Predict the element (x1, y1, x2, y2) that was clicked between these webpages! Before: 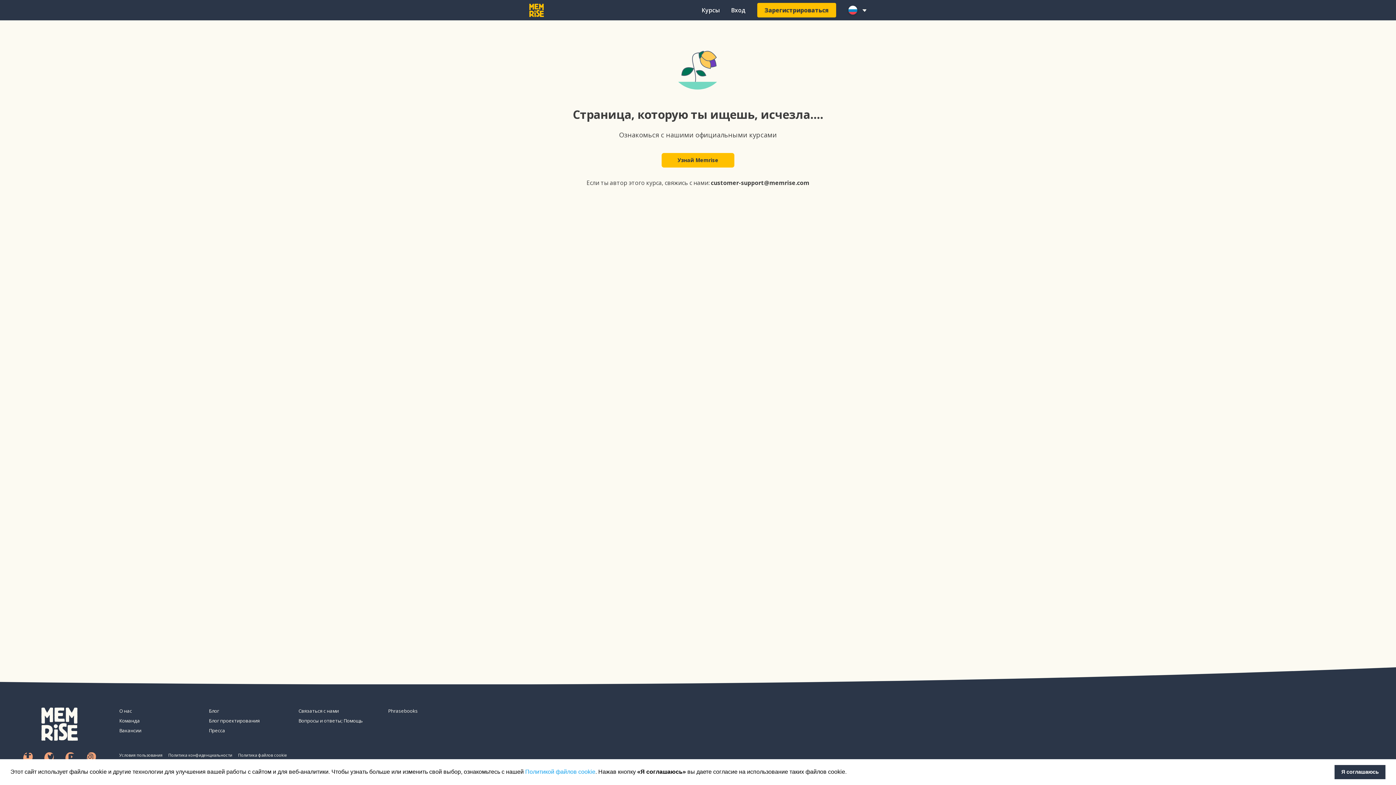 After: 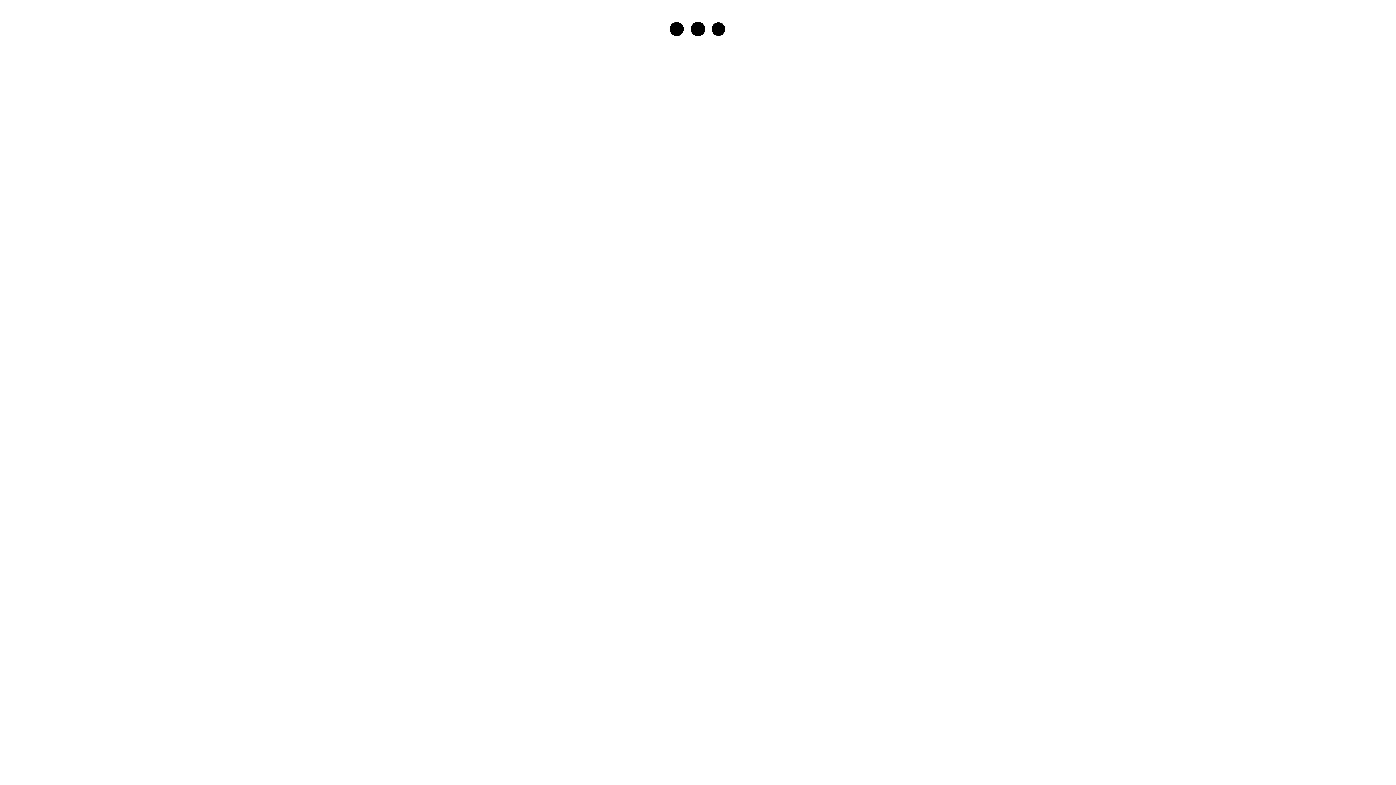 Action: label: Зарегистрироваться bbox: (757, 2, 836, 17)